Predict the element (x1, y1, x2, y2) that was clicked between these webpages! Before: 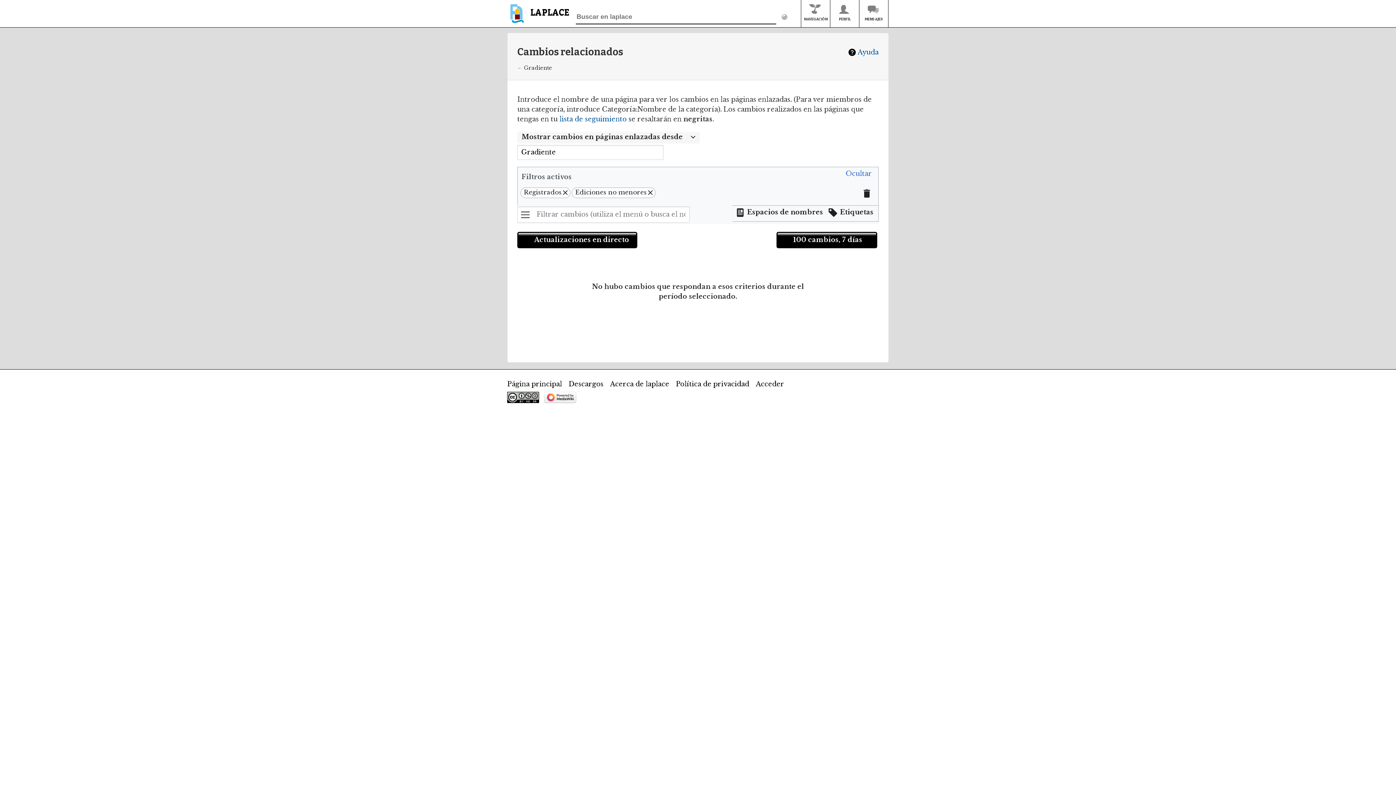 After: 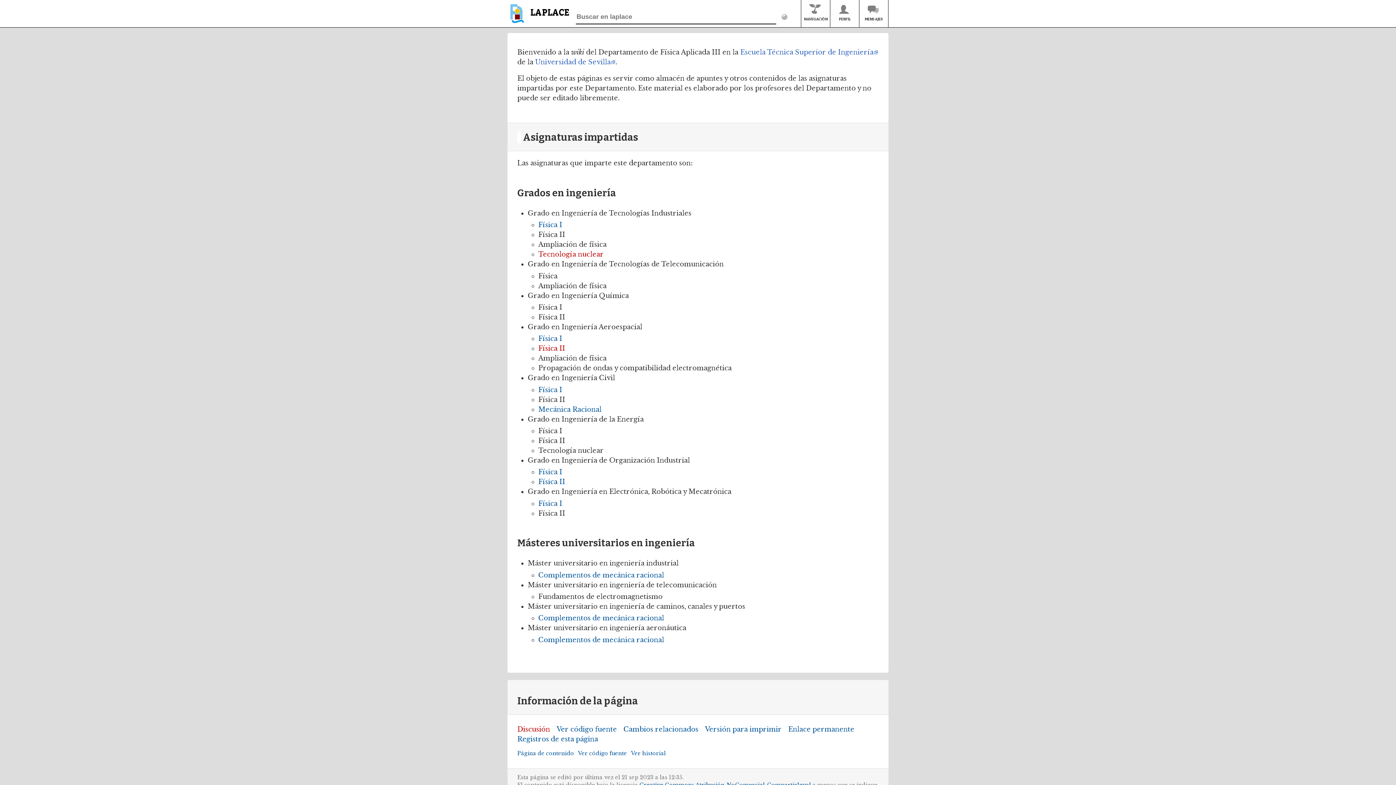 Action: bbox: (507, 6, 569, 27) label: LAPLACE